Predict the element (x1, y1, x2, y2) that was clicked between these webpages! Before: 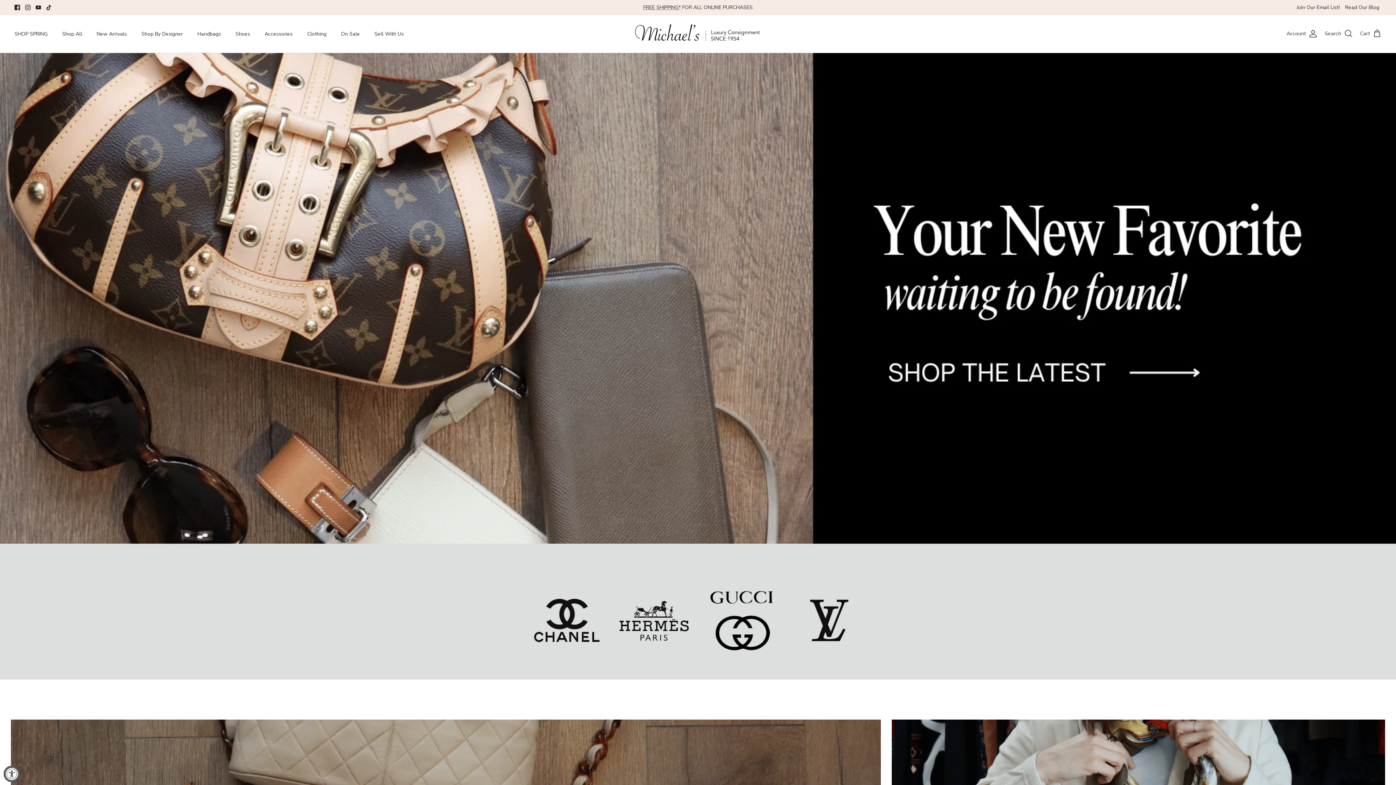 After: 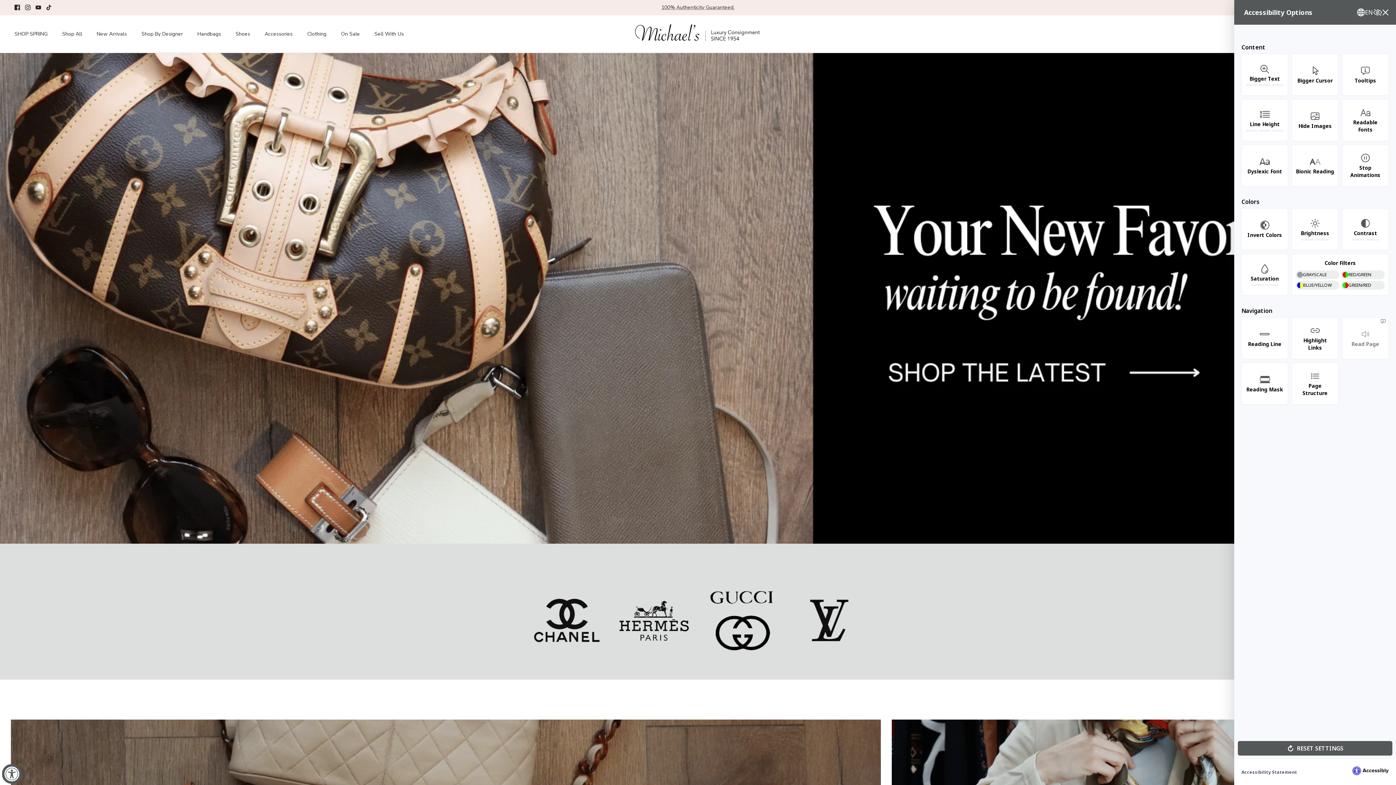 Action: bbox: (3, 766, 20, 782) label: Accessibility Widget, click to open